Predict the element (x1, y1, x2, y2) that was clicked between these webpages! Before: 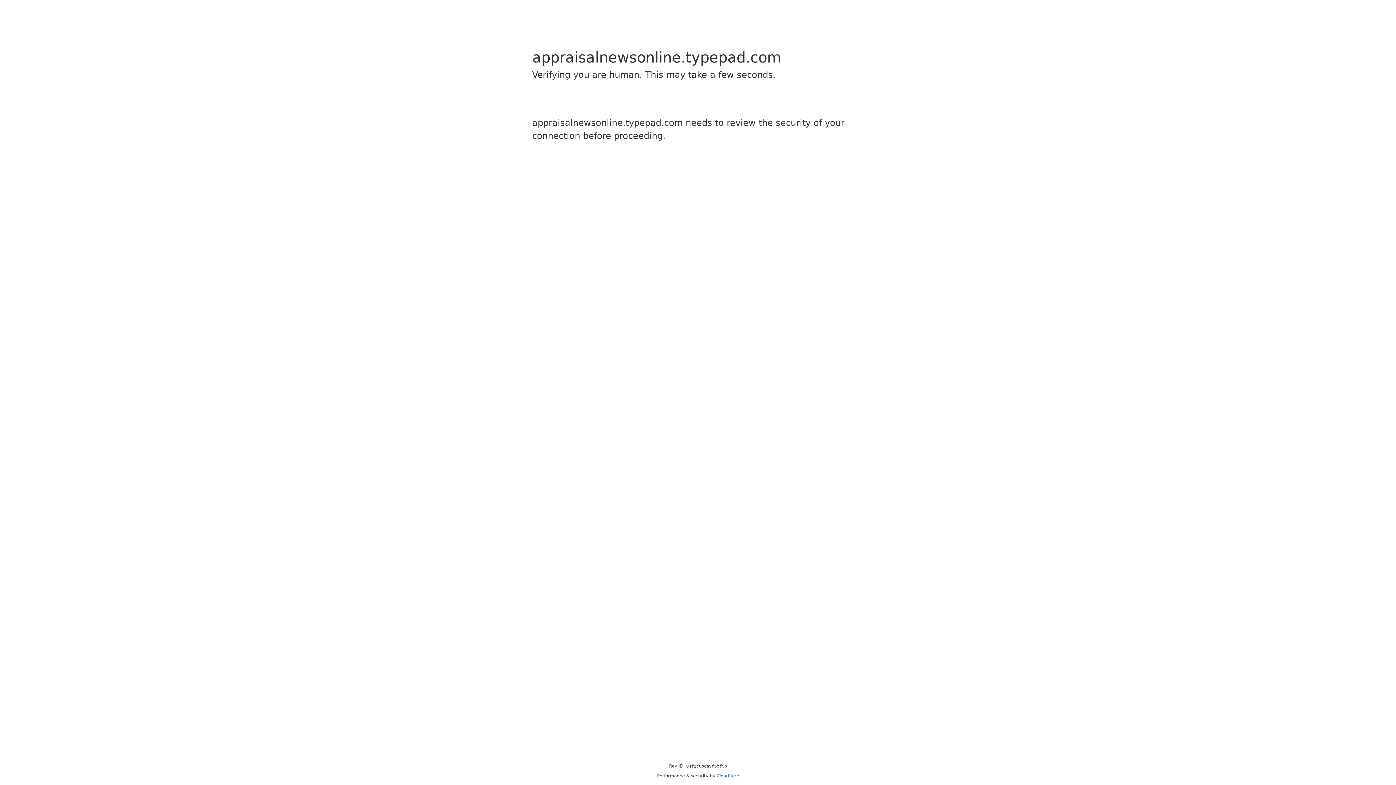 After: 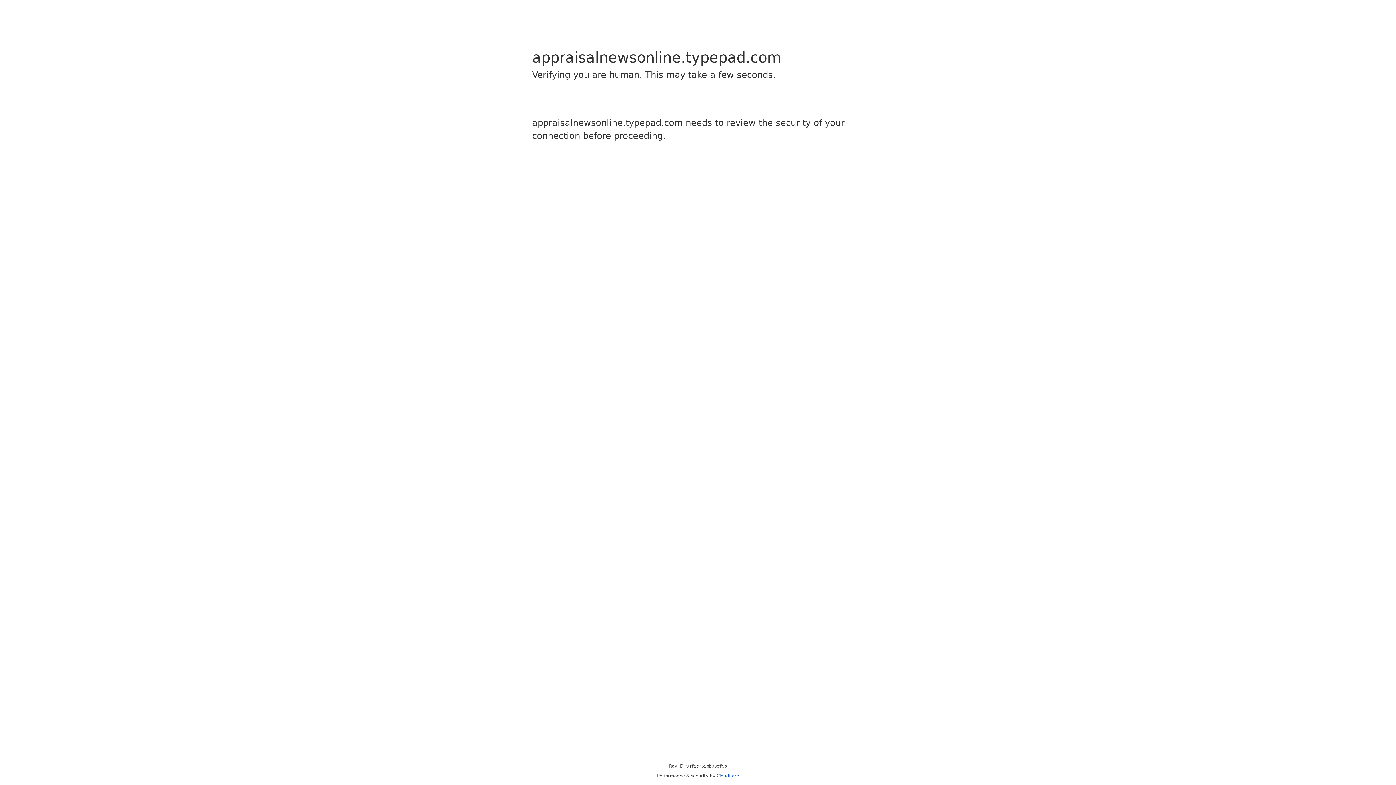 Action: label: Cloudflare bbox: (716, 773, 739, 778)